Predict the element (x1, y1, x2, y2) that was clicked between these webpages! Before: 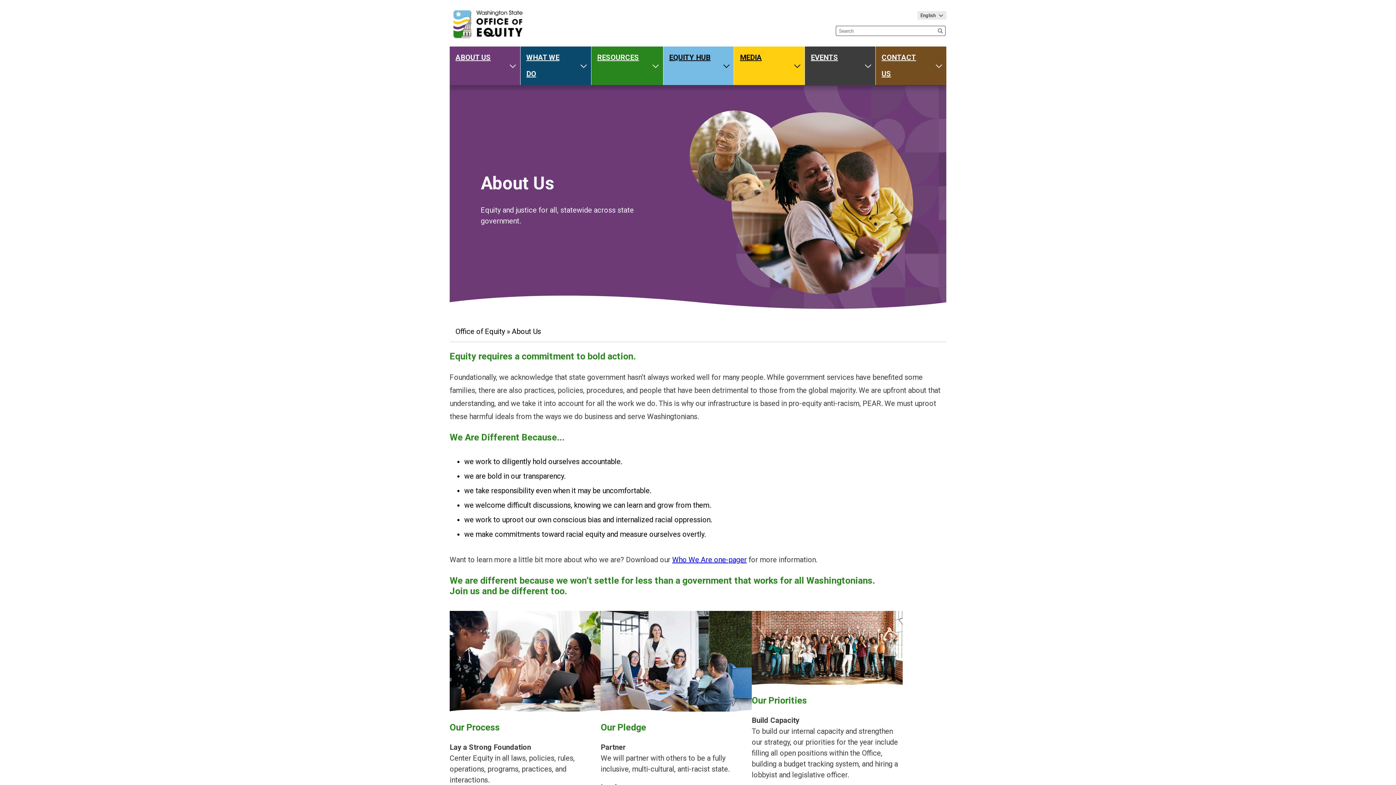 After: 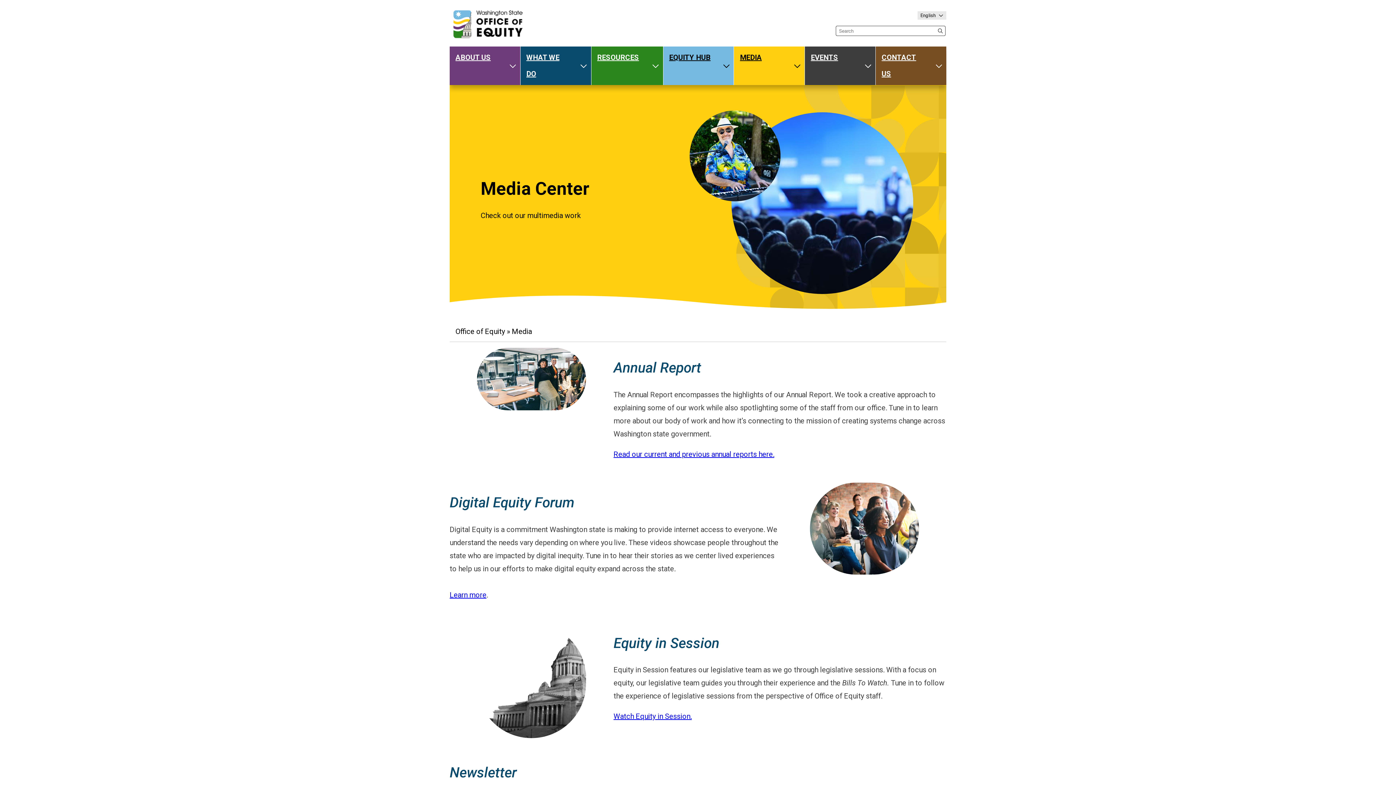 Action: bbox: (734, 46, 790, 85) label: MEDIA